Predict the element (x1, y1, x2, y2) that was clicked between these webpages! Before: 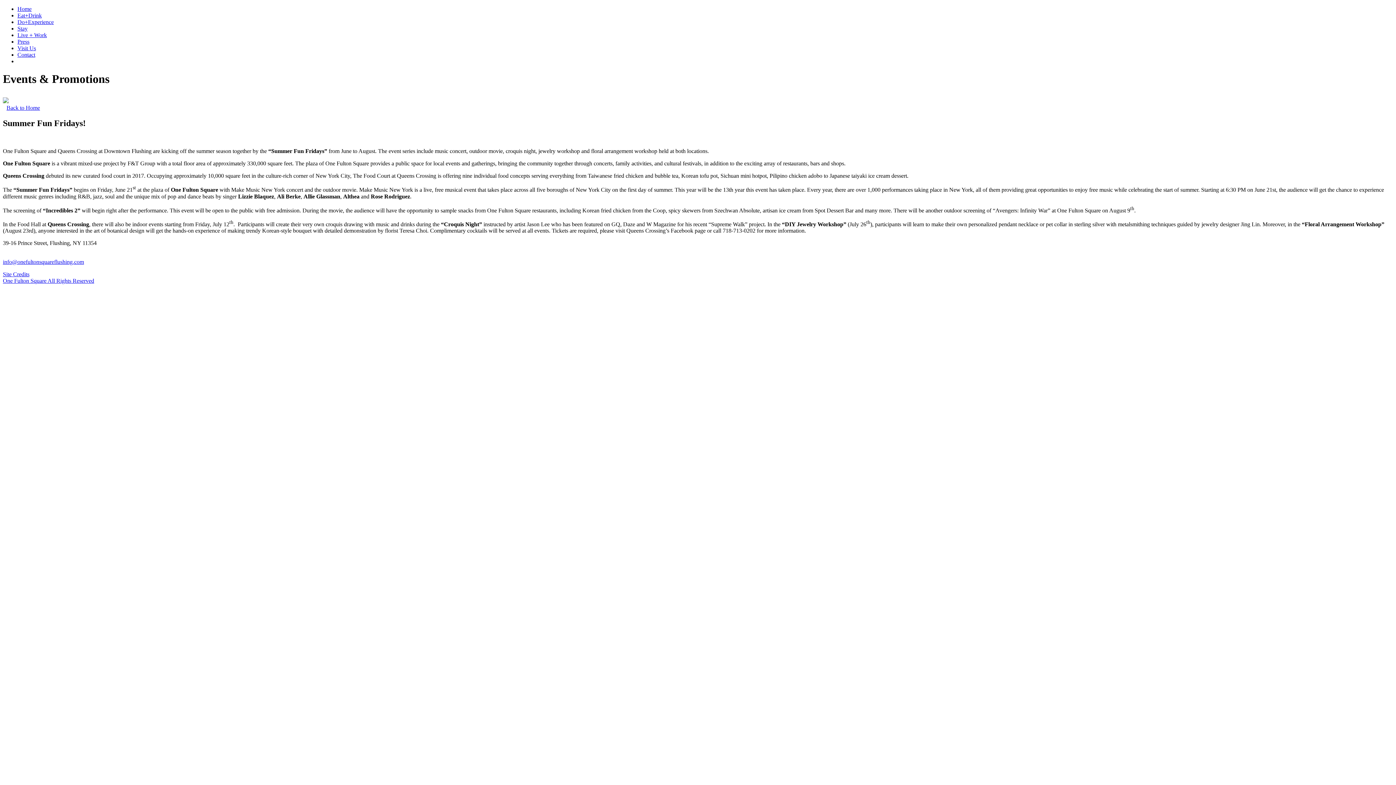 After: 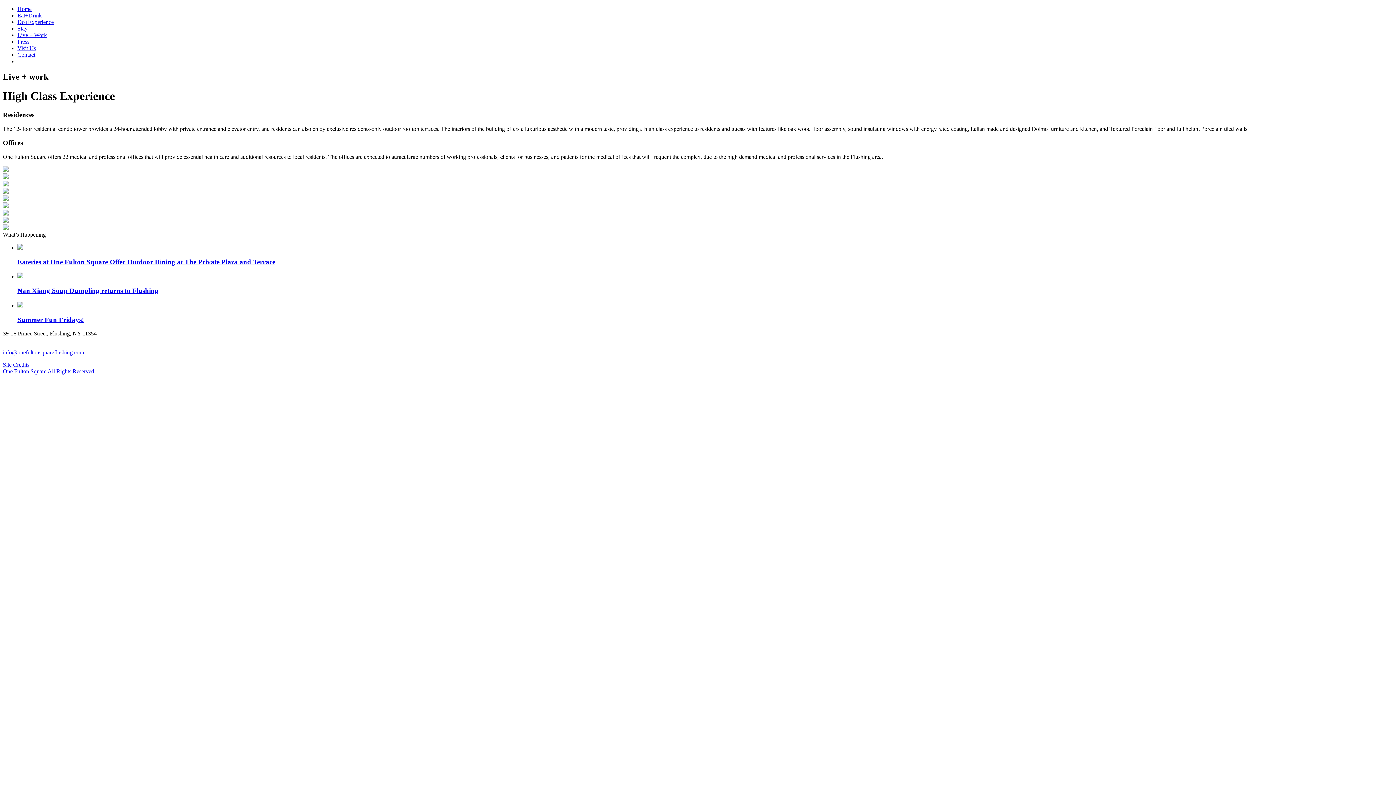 Action: label: Live + Work bbox: (17, 32, 46, 38)